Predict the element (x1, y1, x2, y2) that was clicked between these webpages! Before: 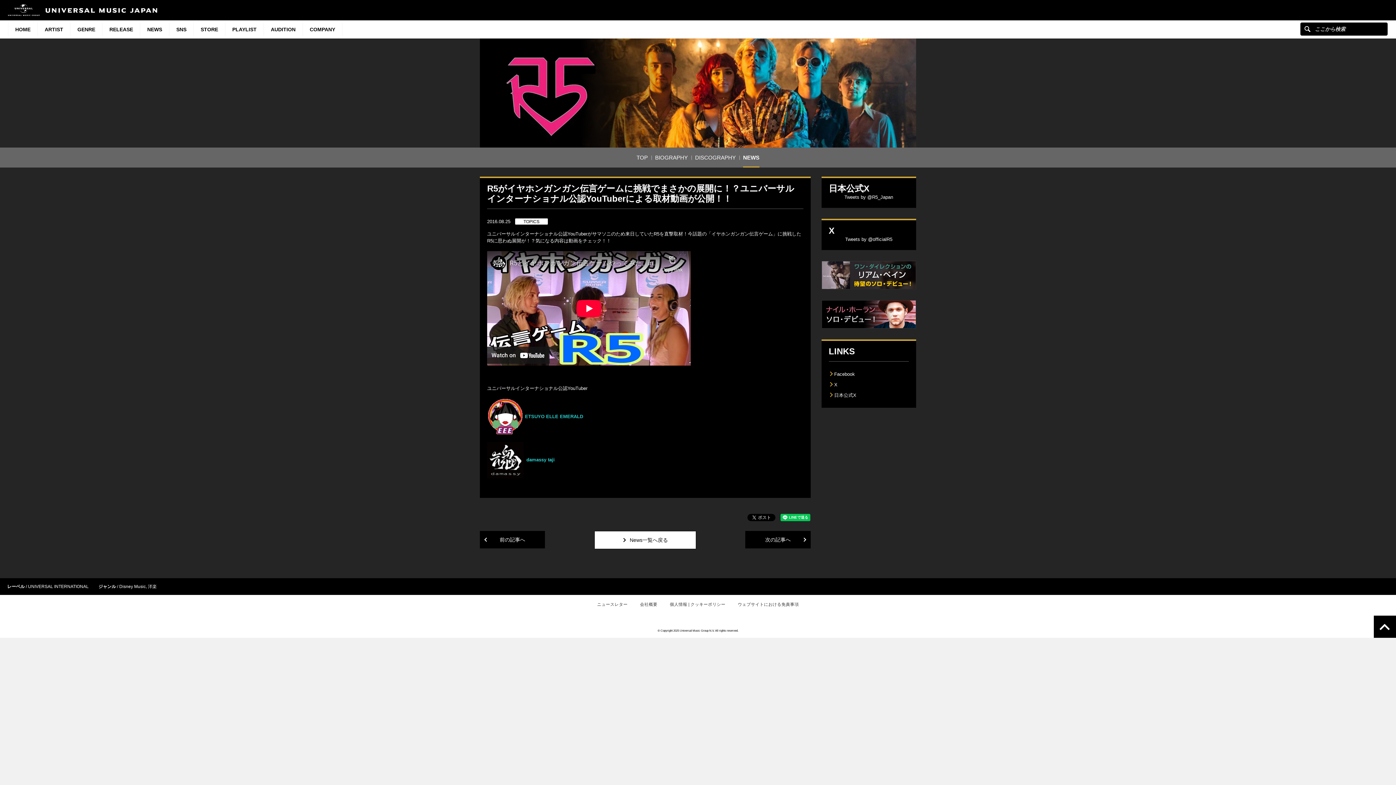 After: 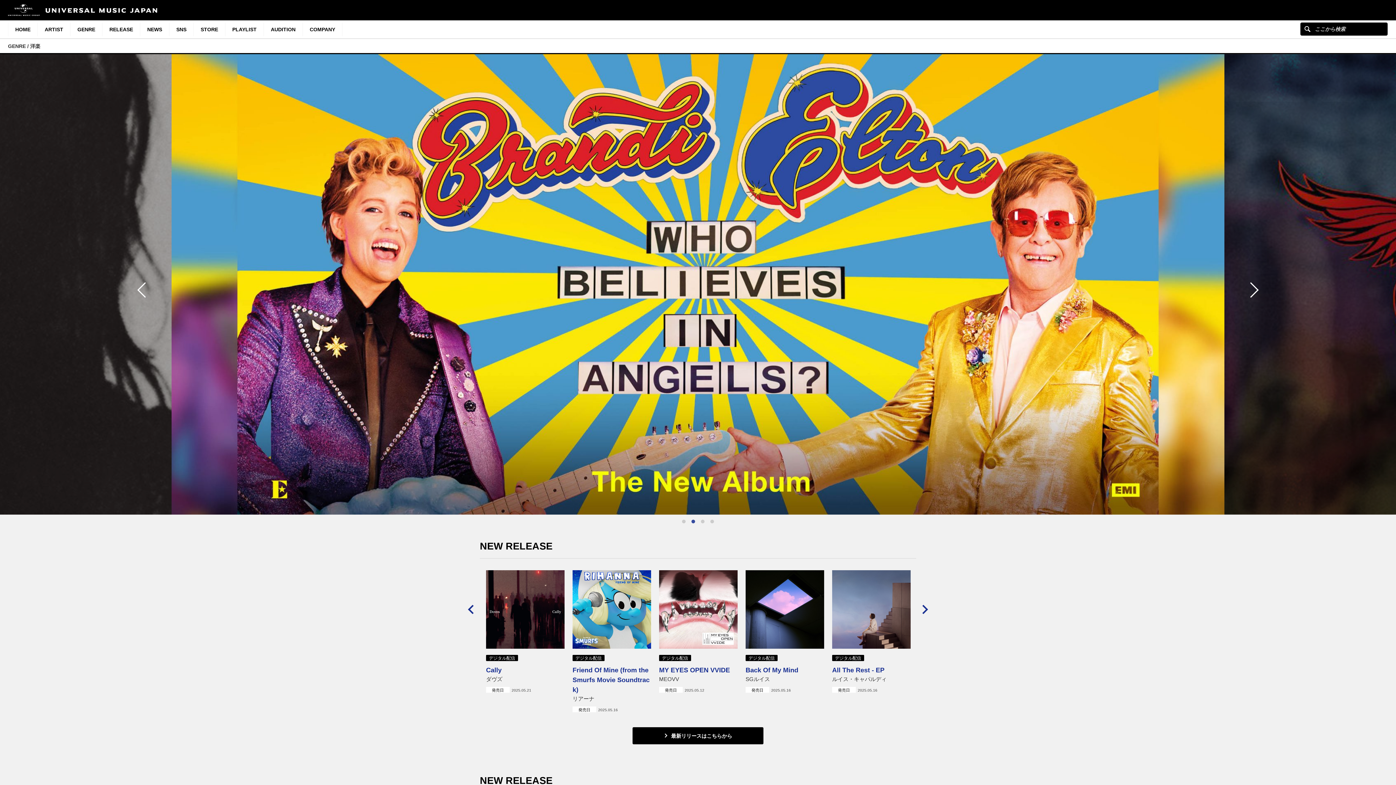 Action: bbox: (148, 584, 156, 589) label: 洋楽